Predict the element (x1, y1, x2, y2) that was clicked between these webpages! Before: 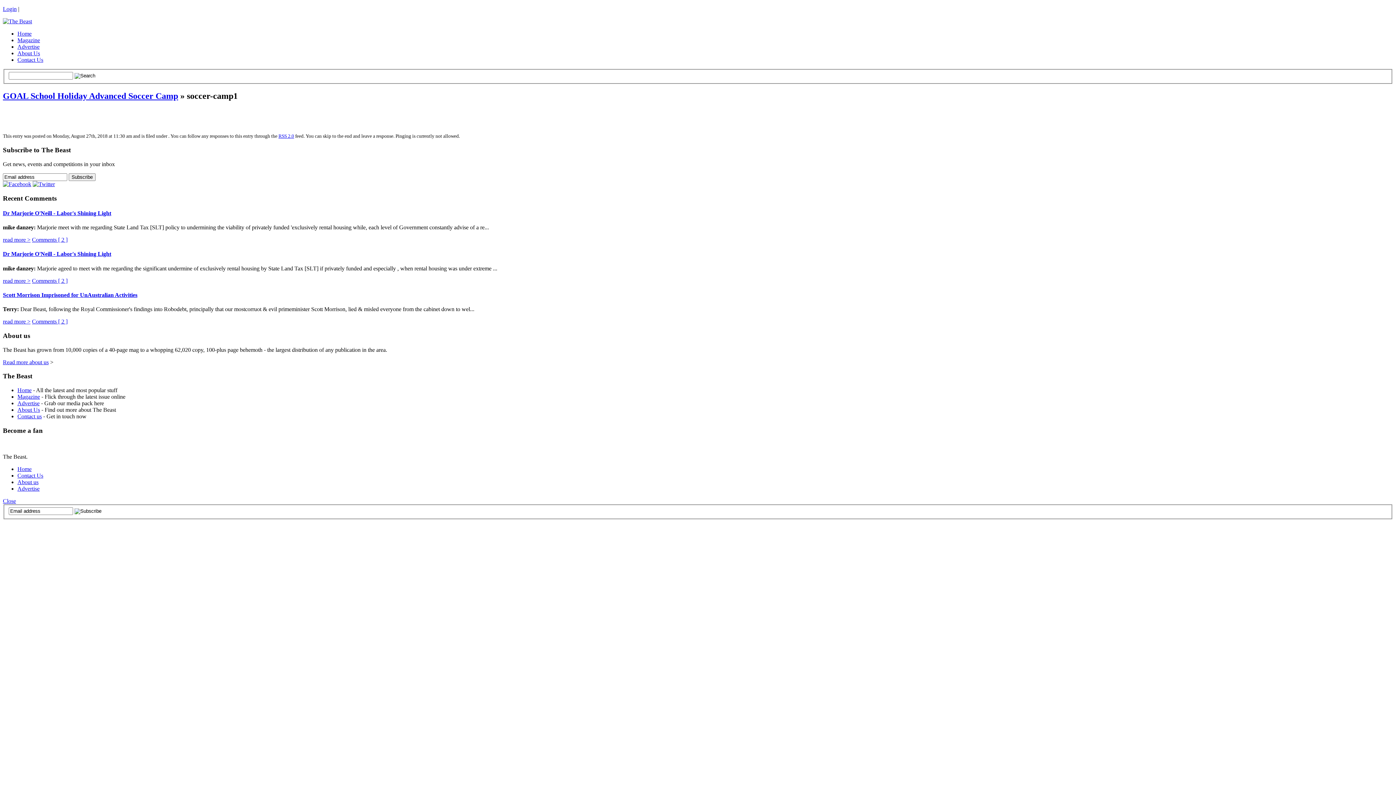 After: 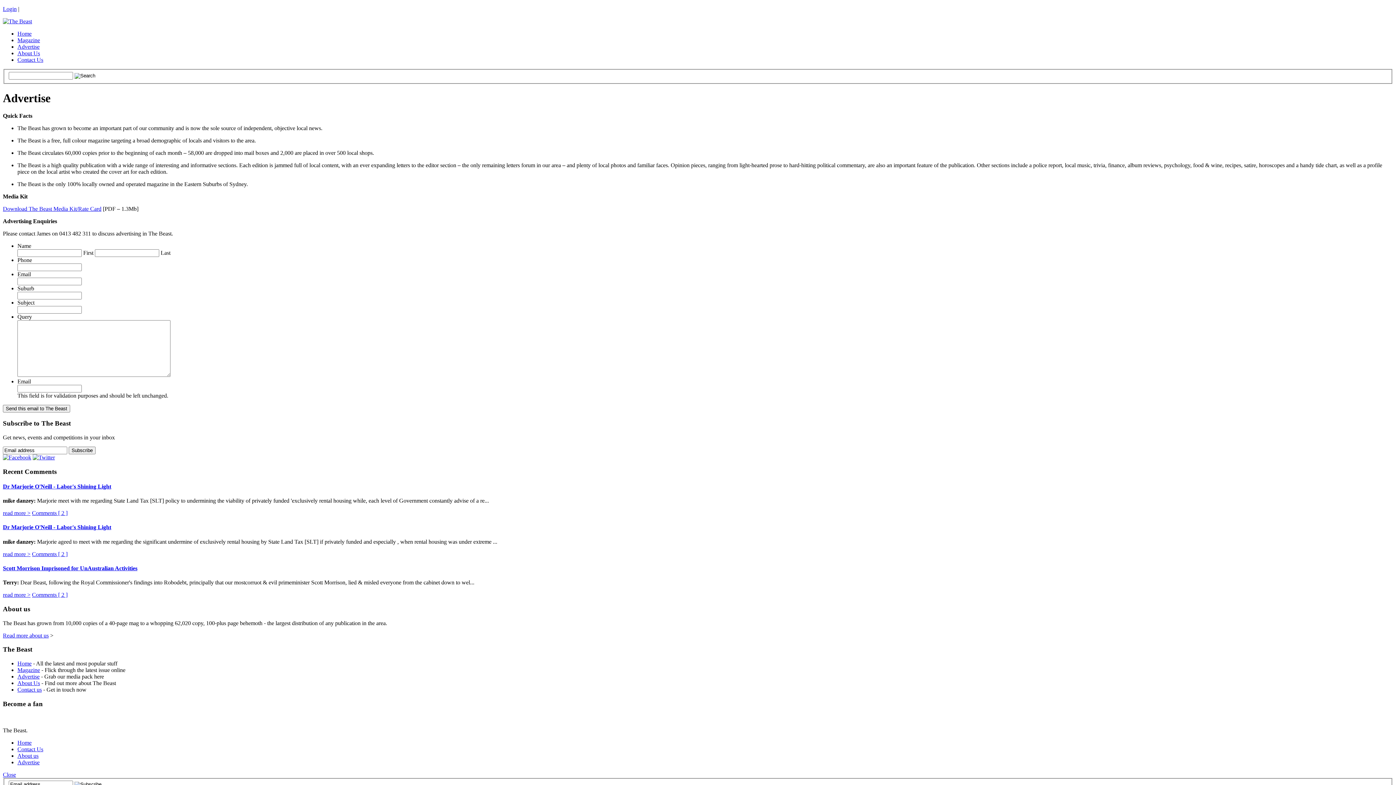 Action: bbox: (17, 485, 39, 492) label: Advertise